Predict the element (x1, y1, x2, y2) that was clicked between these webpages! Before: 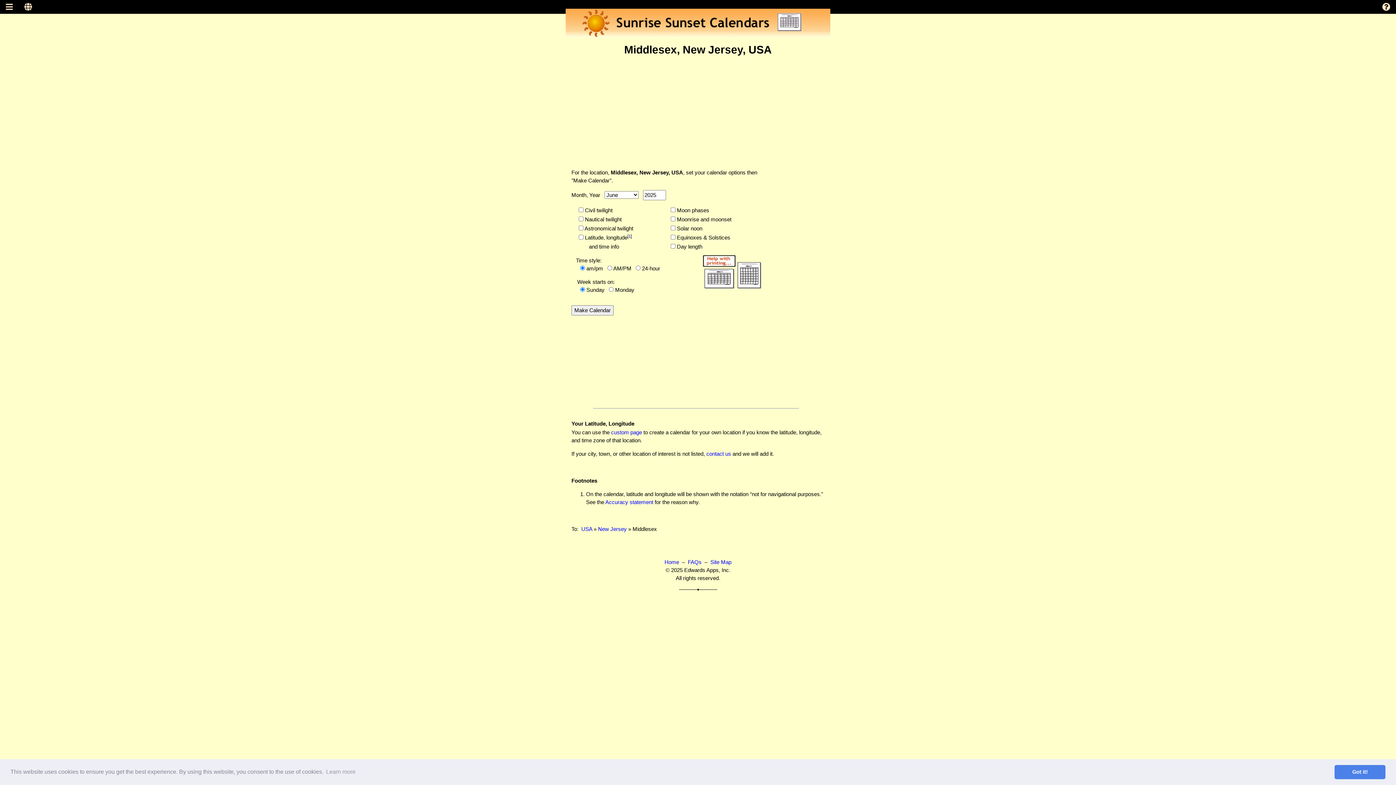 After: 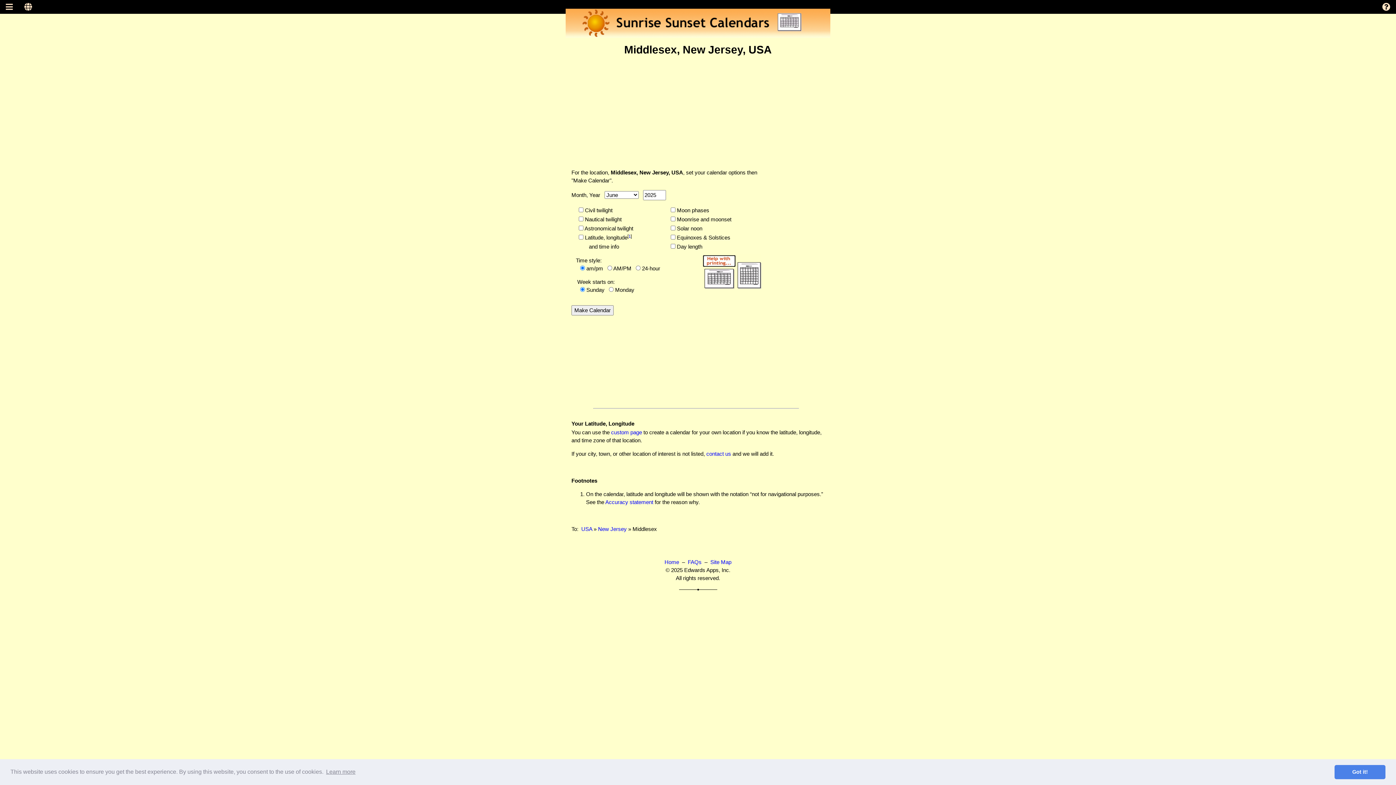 Action: bbox: (325, 766, 356, 777) label: learn more about cookies